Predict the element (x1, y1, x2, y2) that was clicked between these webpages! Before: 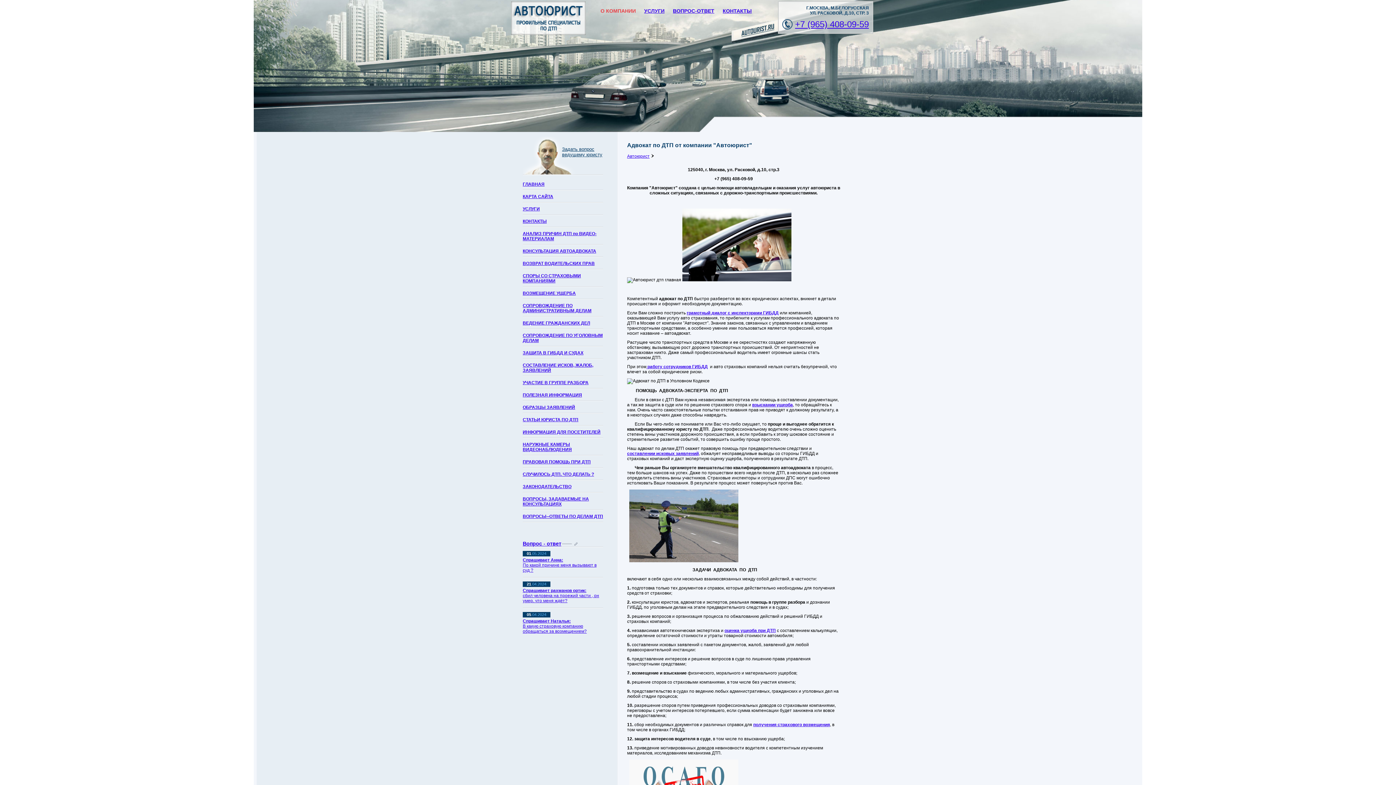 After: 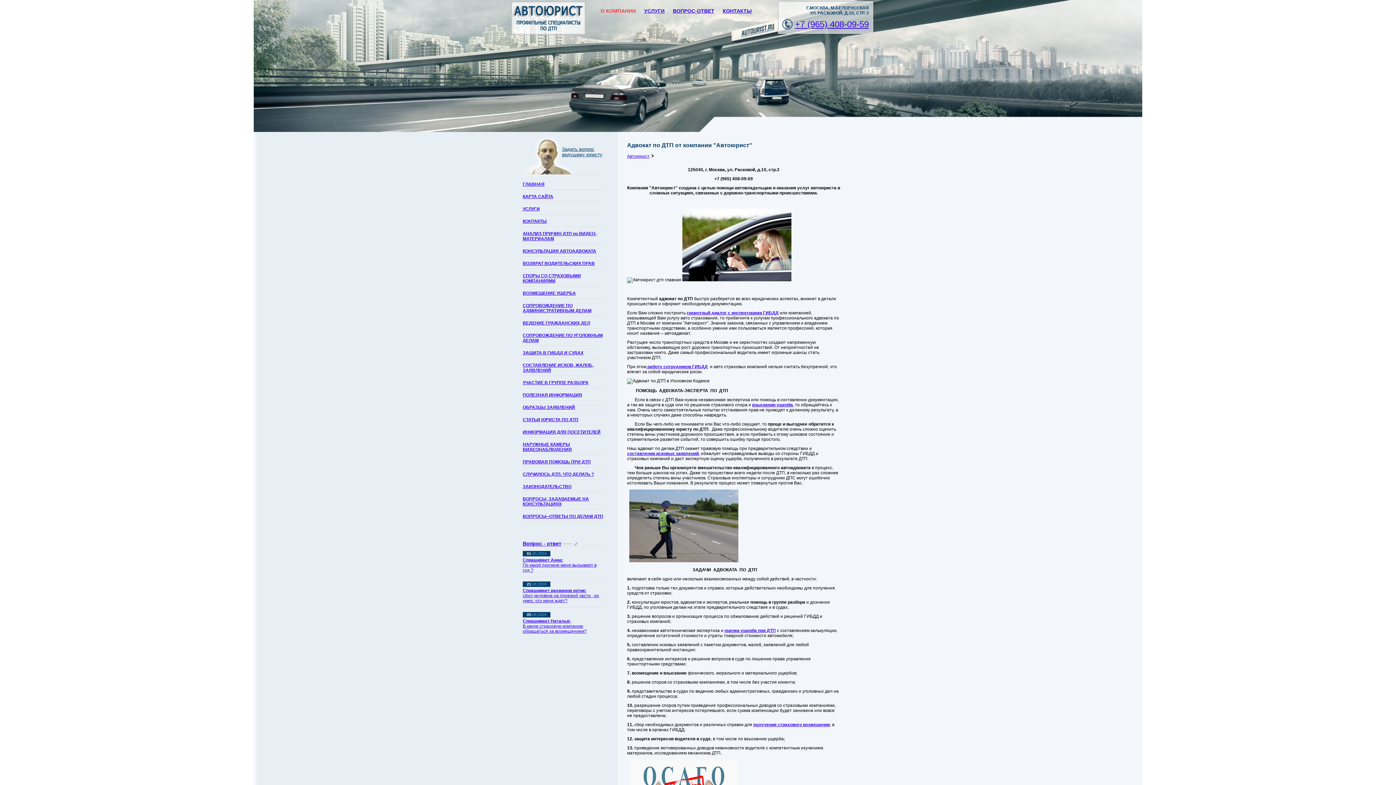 Action: bbox: (522, 541, 577, 546) label: Вопрос - ответ